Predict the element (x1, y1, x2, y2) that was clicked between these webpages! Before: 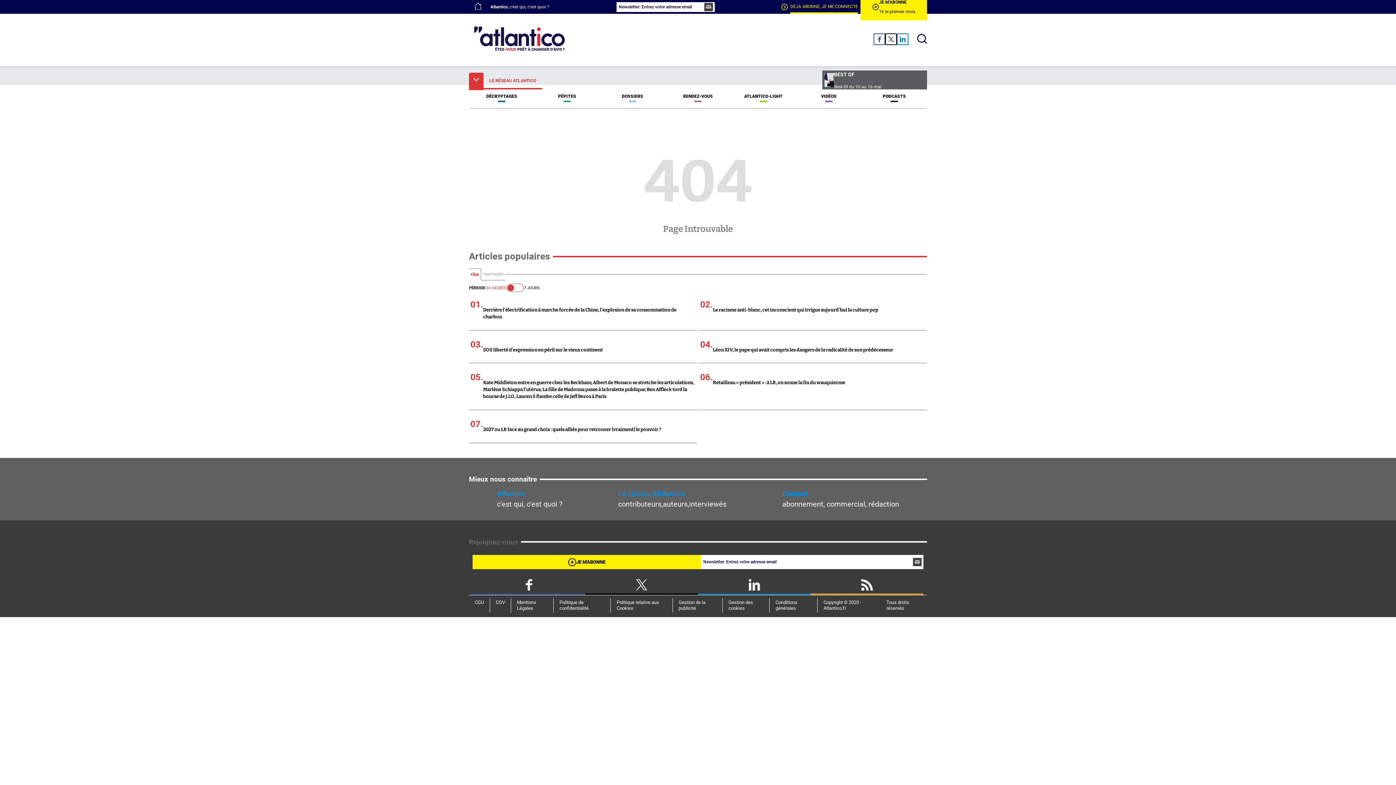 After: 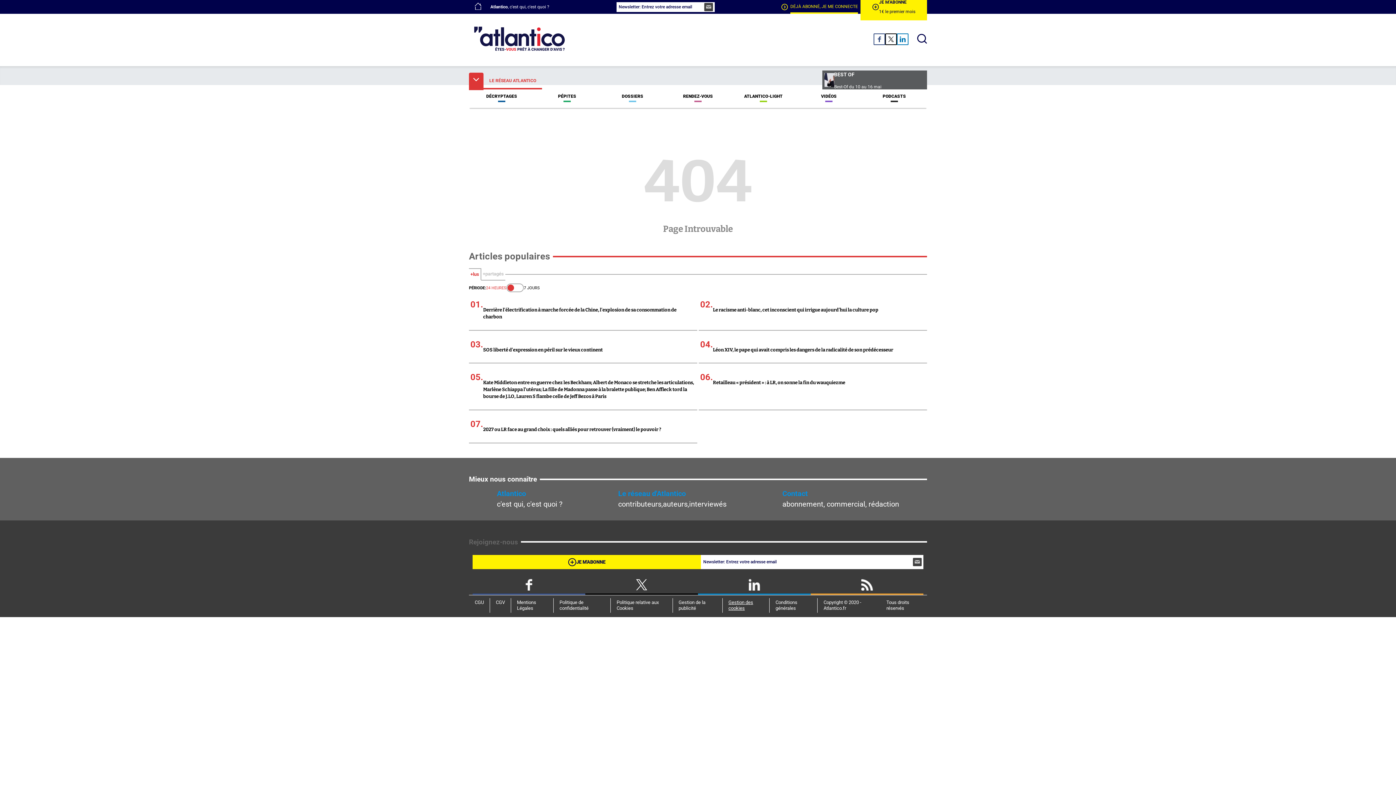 Action: label: Gestion des cookies bbox: (722, 598, 769, 613)